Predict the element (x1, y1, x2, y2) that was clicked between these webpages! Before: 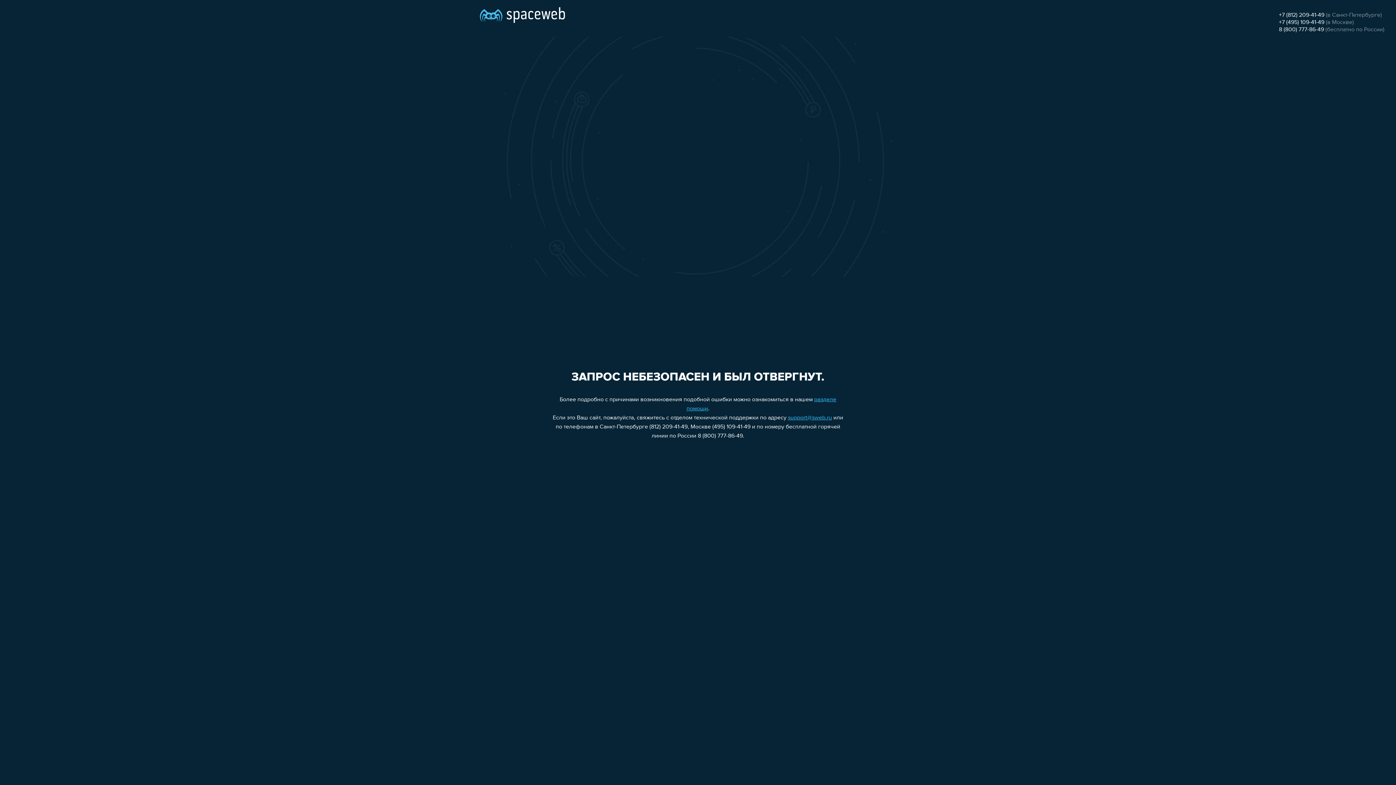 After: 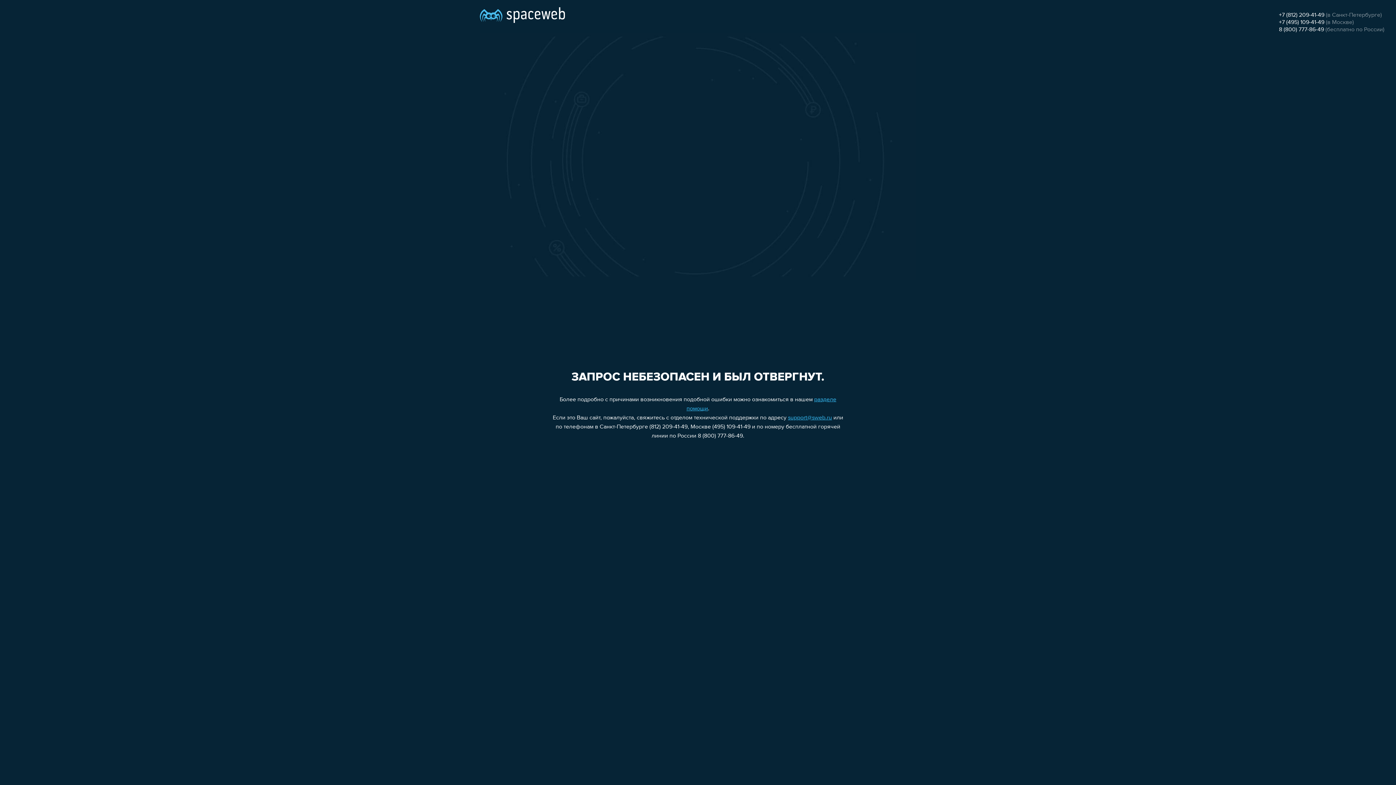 Action: label: +7 (495) 109-41-49 bbox: (1279, 19, 1324, 25)